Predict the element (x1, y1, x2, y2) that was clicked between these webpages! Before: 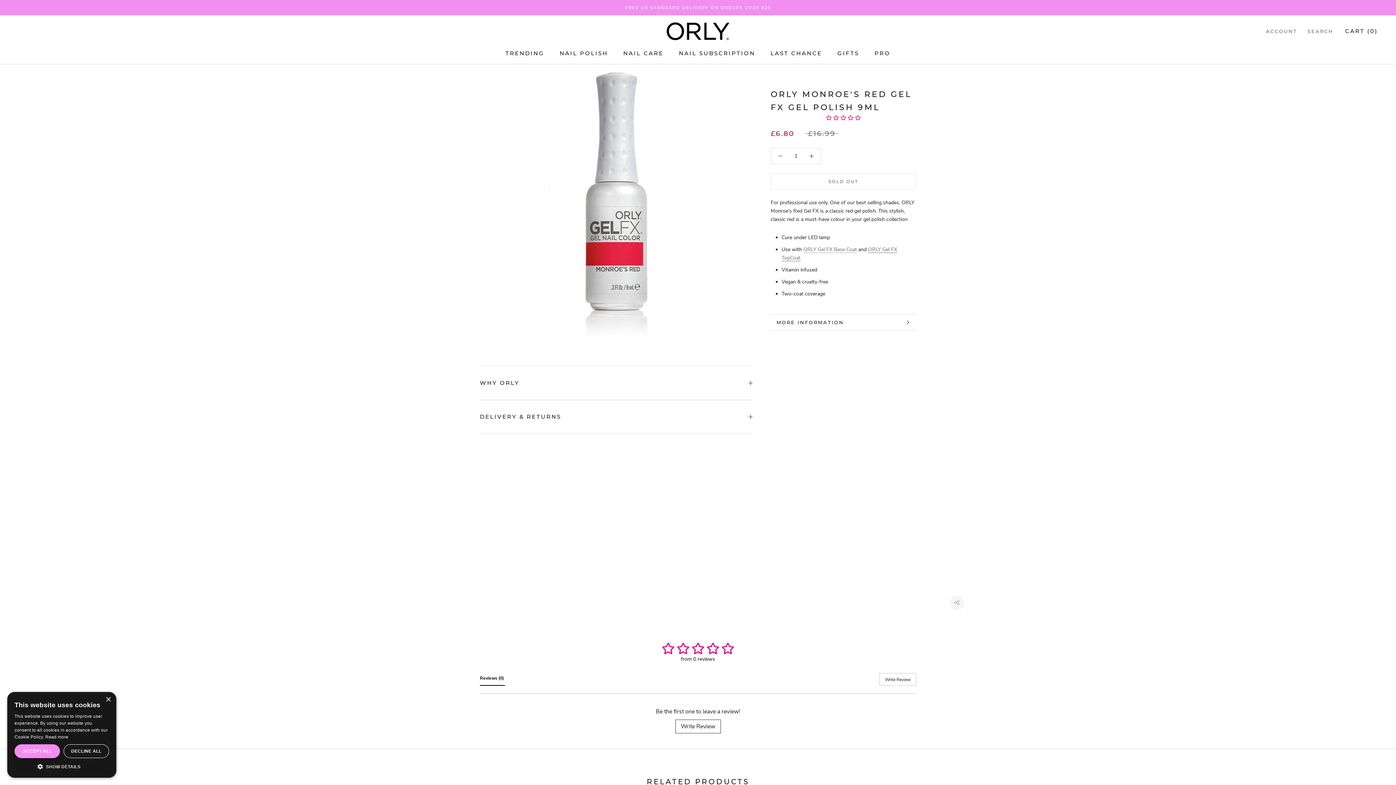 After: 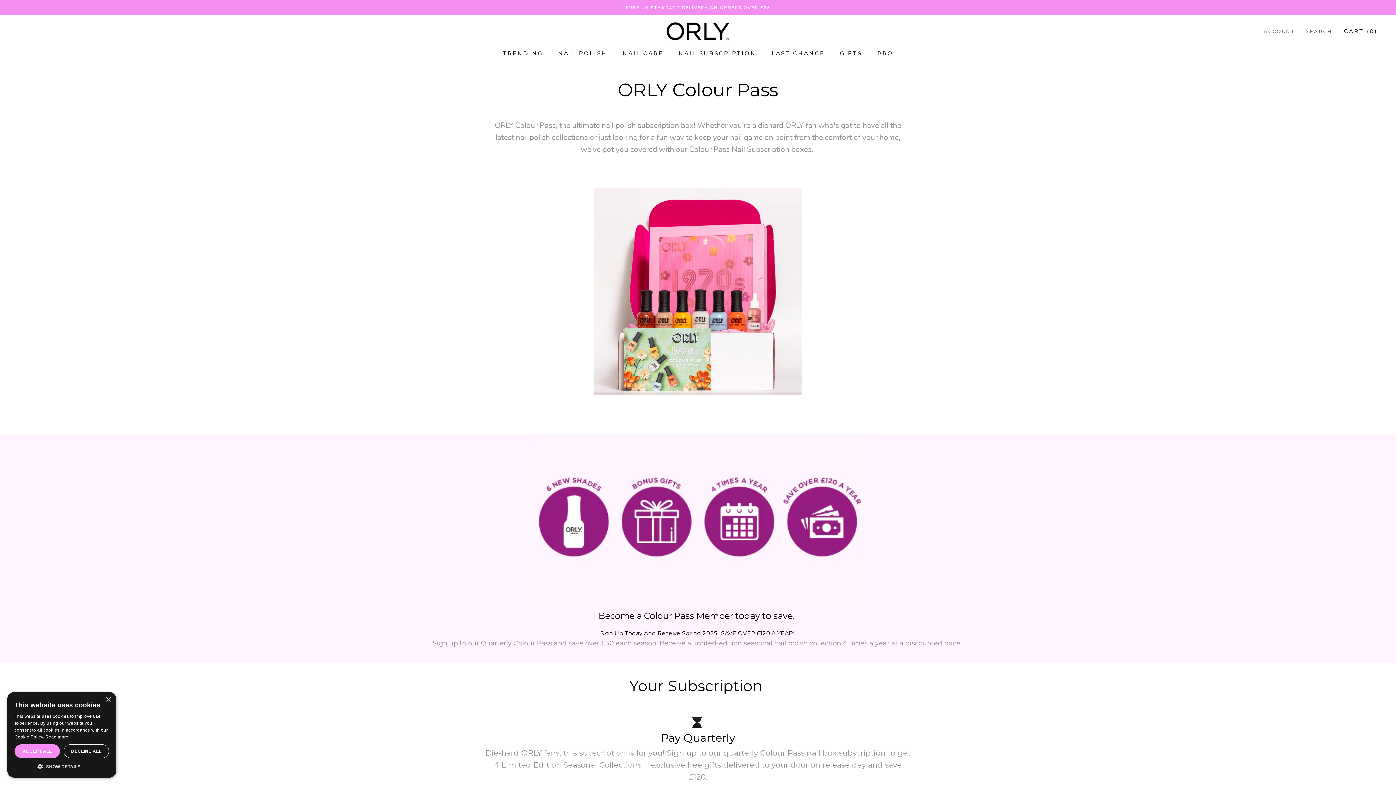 Action: label: NAIL SUBSCRIPTION
NAIL SUBSCRIPTION bbox: (679, 49, 755, 56)